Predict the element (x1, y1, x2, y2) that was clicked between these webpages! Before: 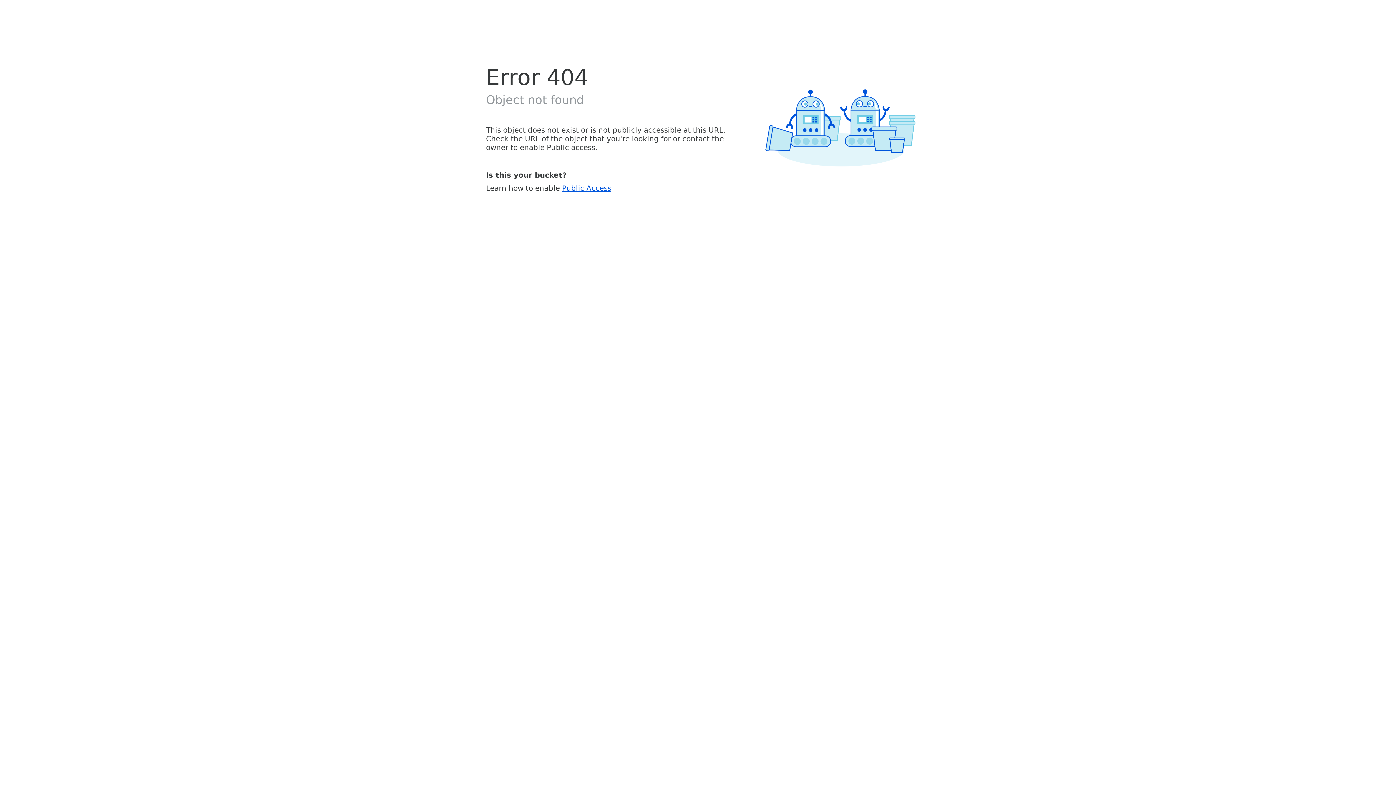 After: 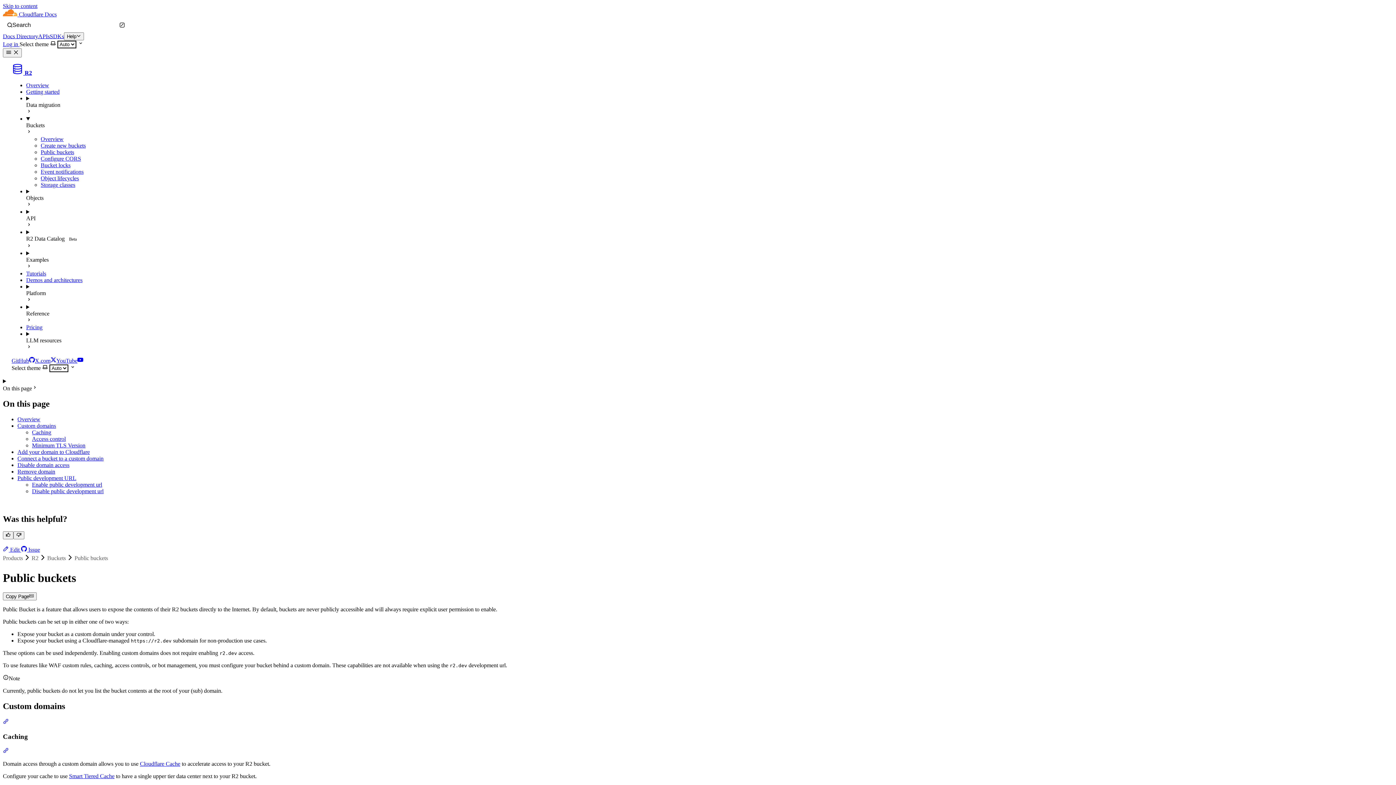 Action: label: Public Access bbox: (562, 183, 611, 192)